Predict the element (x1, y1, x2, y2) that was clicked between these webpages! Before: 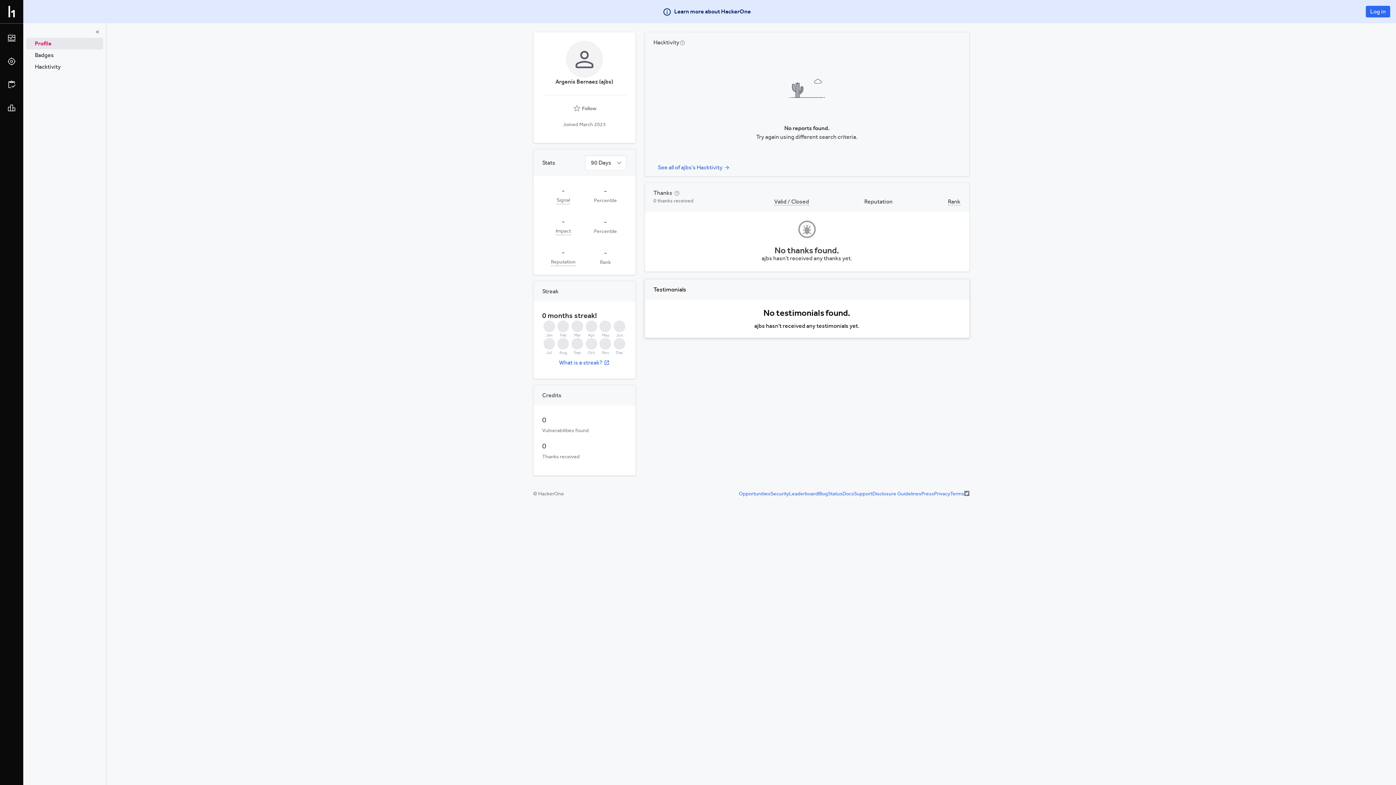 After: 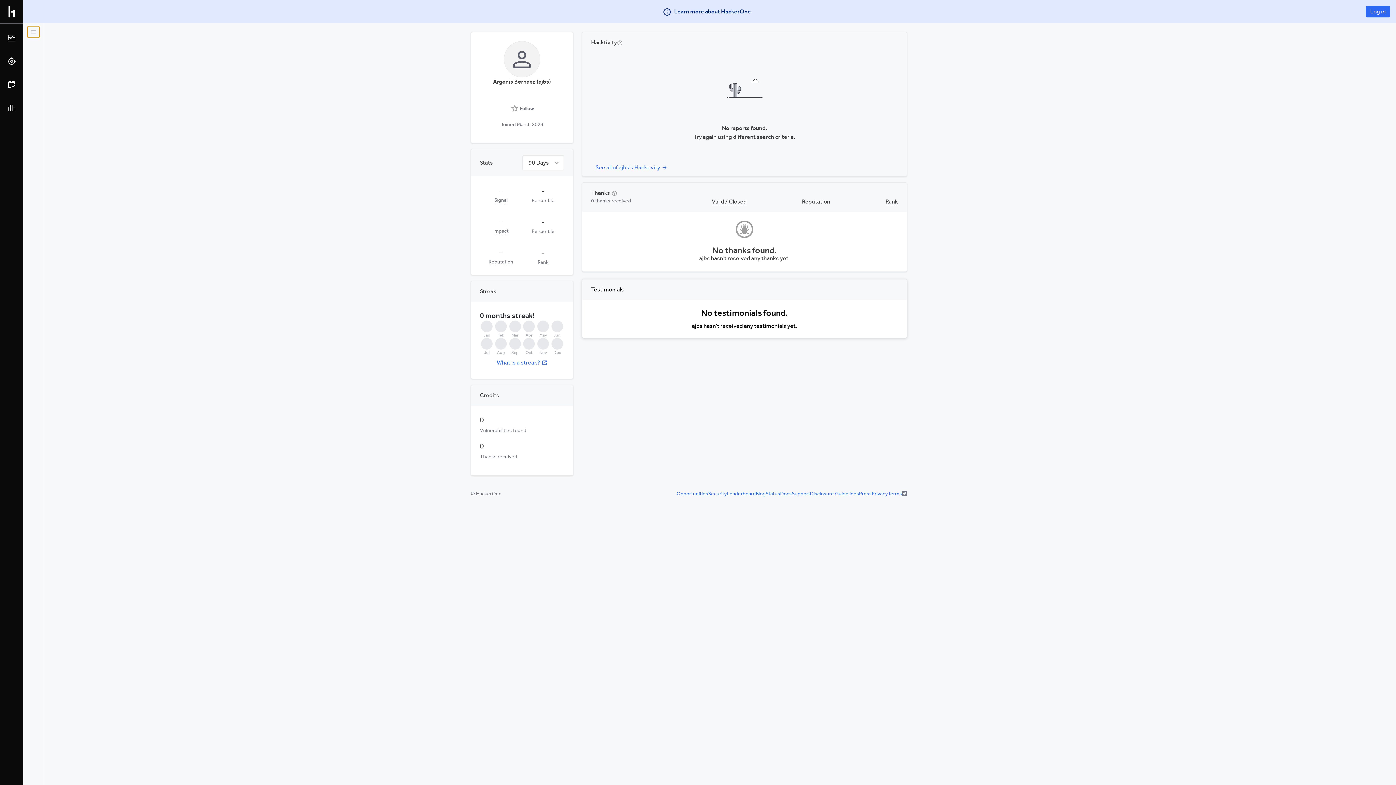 Action: bbox: (91, 26, 103, 37)